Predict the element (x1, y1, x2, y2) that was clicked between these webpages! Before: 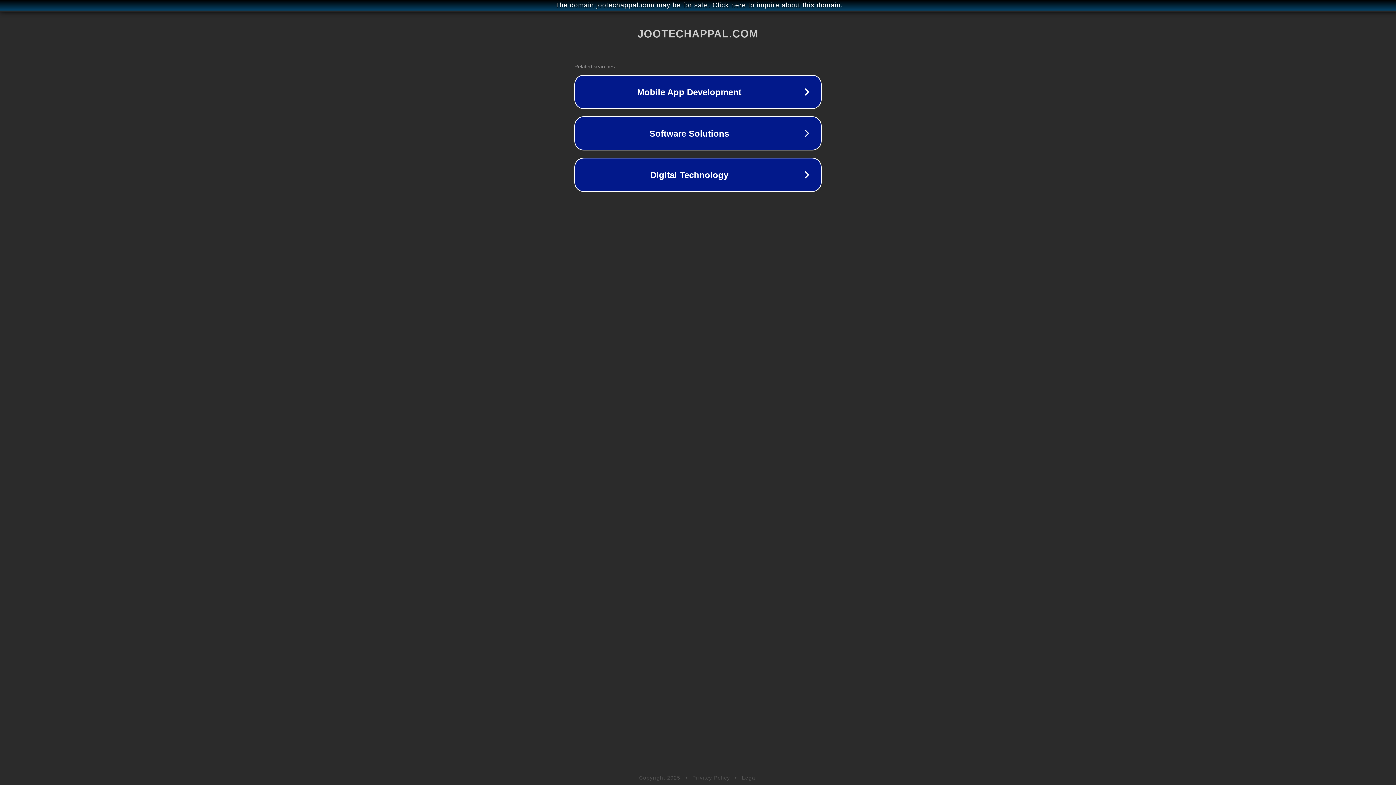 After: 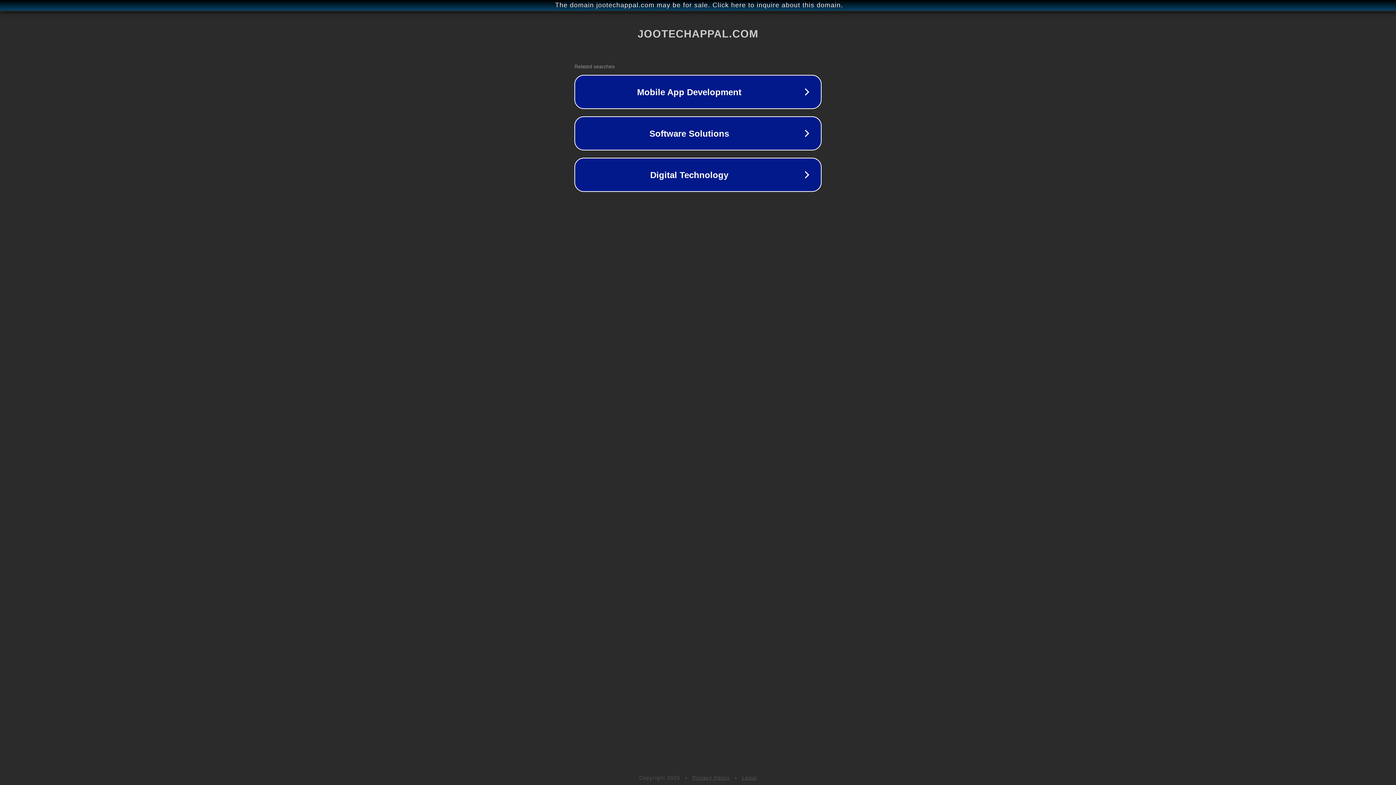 Action: label: Legal bbox: (742, 775, 757, 781)